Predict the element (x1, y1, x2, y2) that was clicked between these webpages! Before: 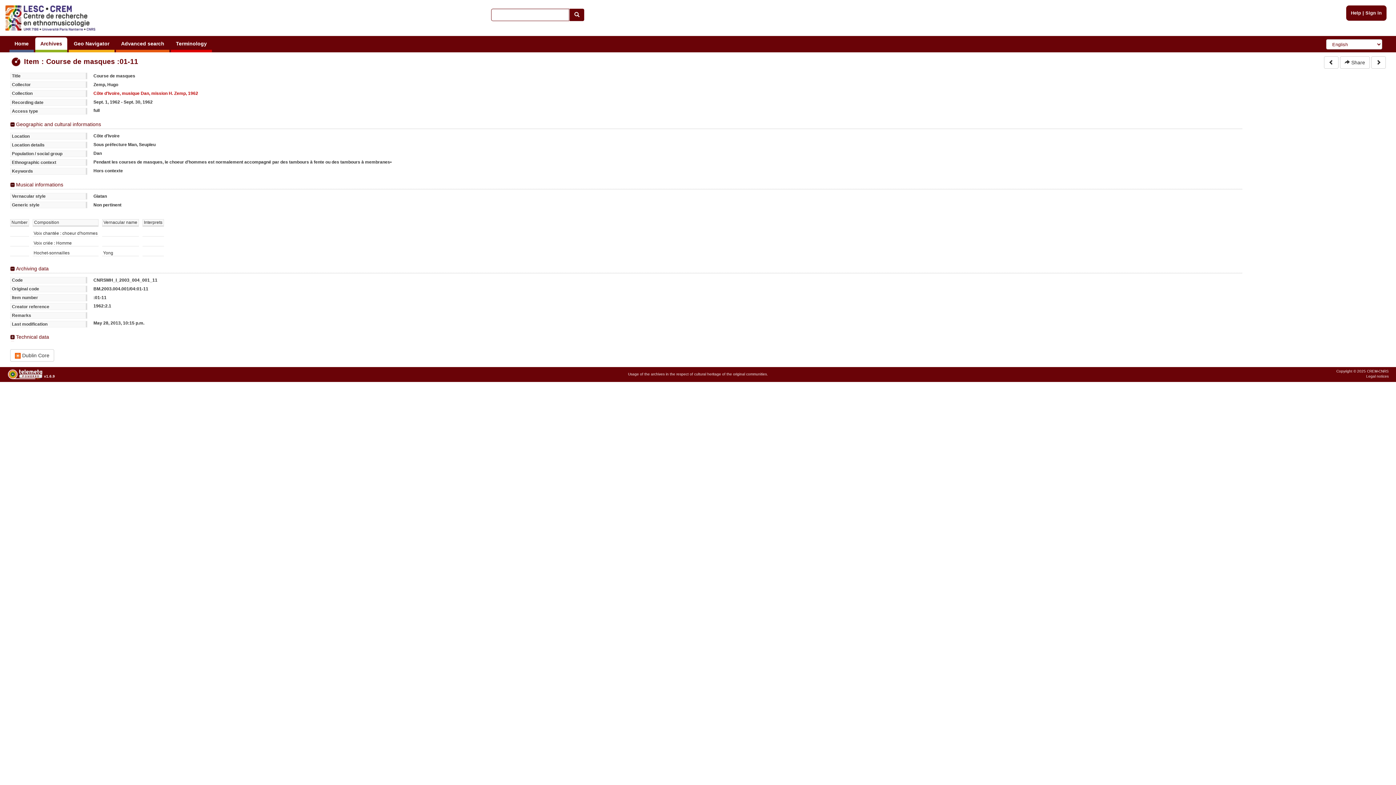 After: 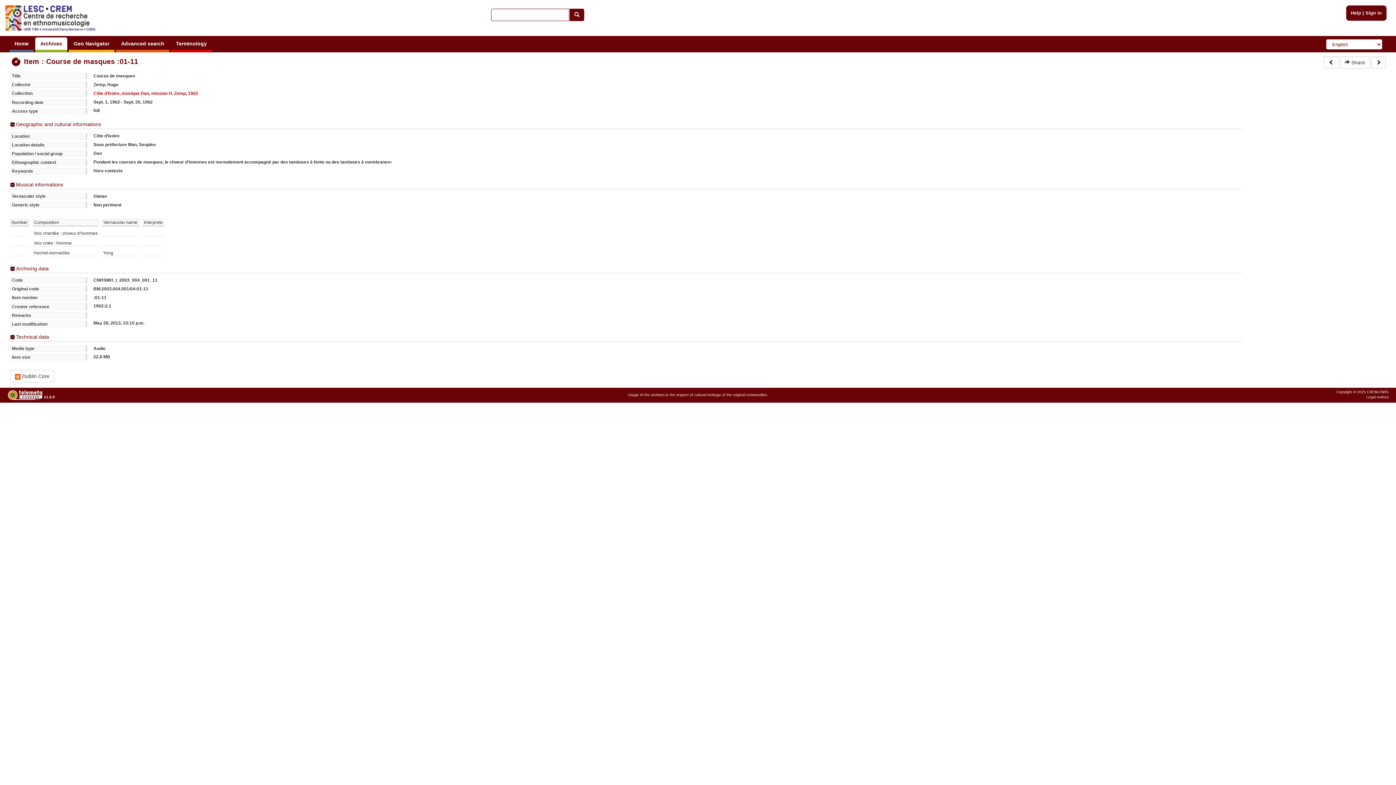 Action: bbox: (10, 333, 1242, 341) label: Technical data